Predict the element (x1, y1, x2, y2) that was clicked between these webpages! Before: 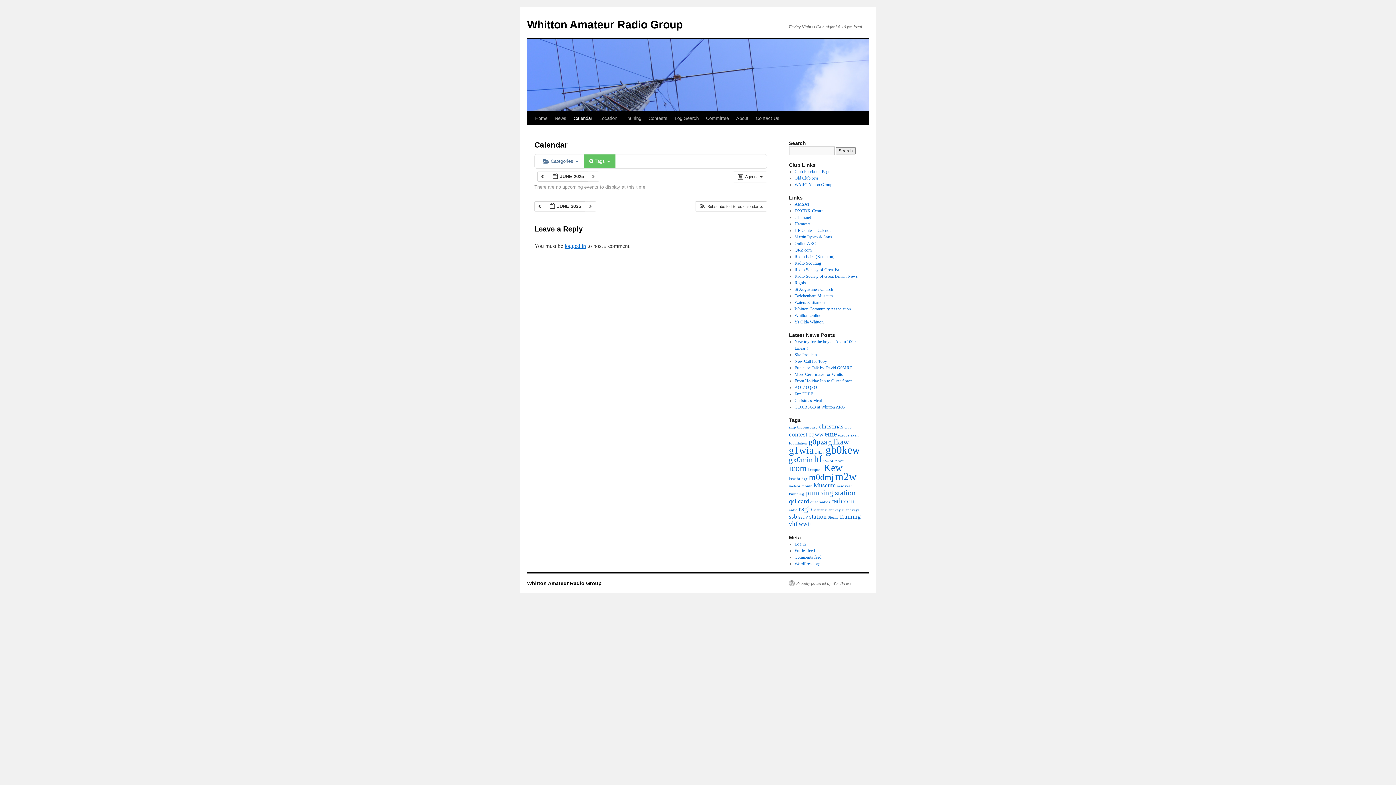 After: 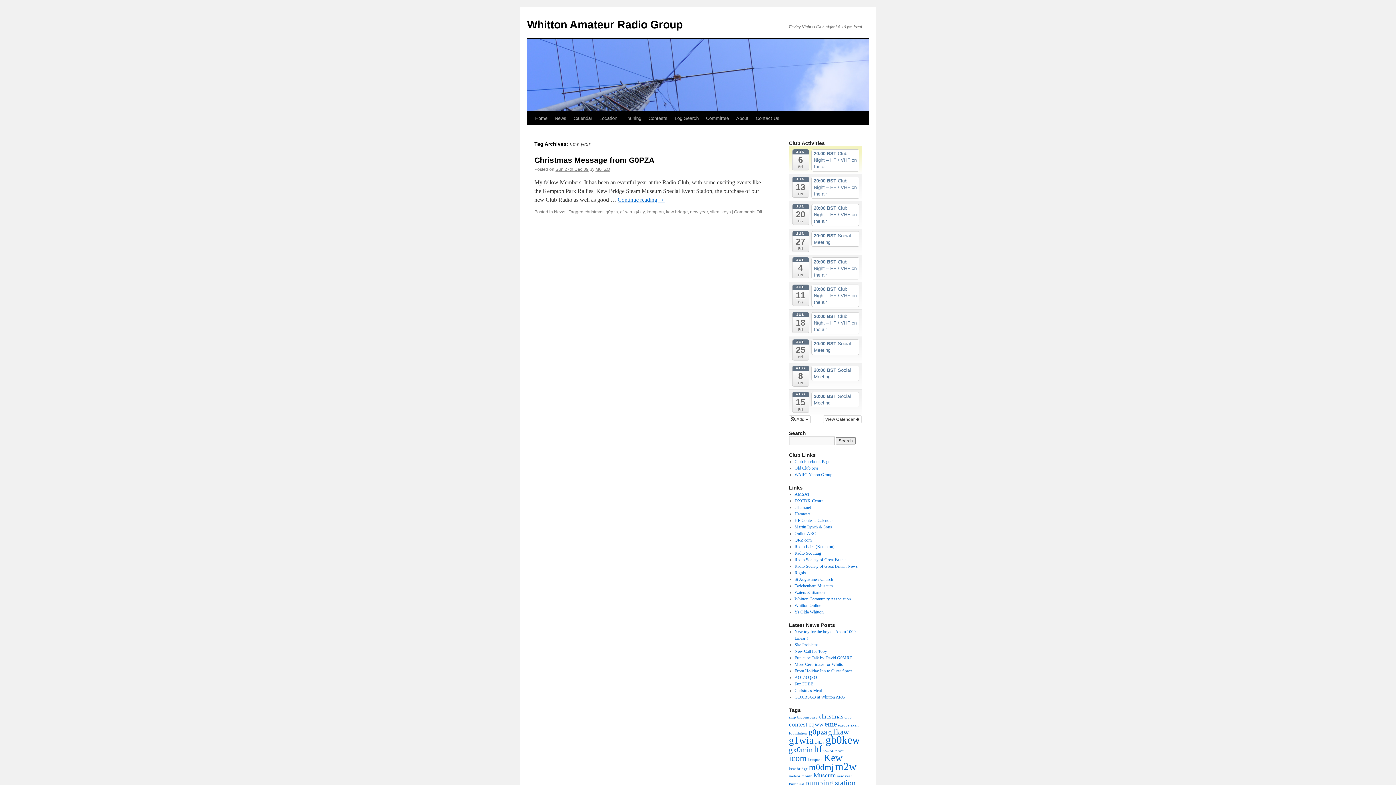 Action: label: new year (1 item) bbox: (837, 484, 852, 488)